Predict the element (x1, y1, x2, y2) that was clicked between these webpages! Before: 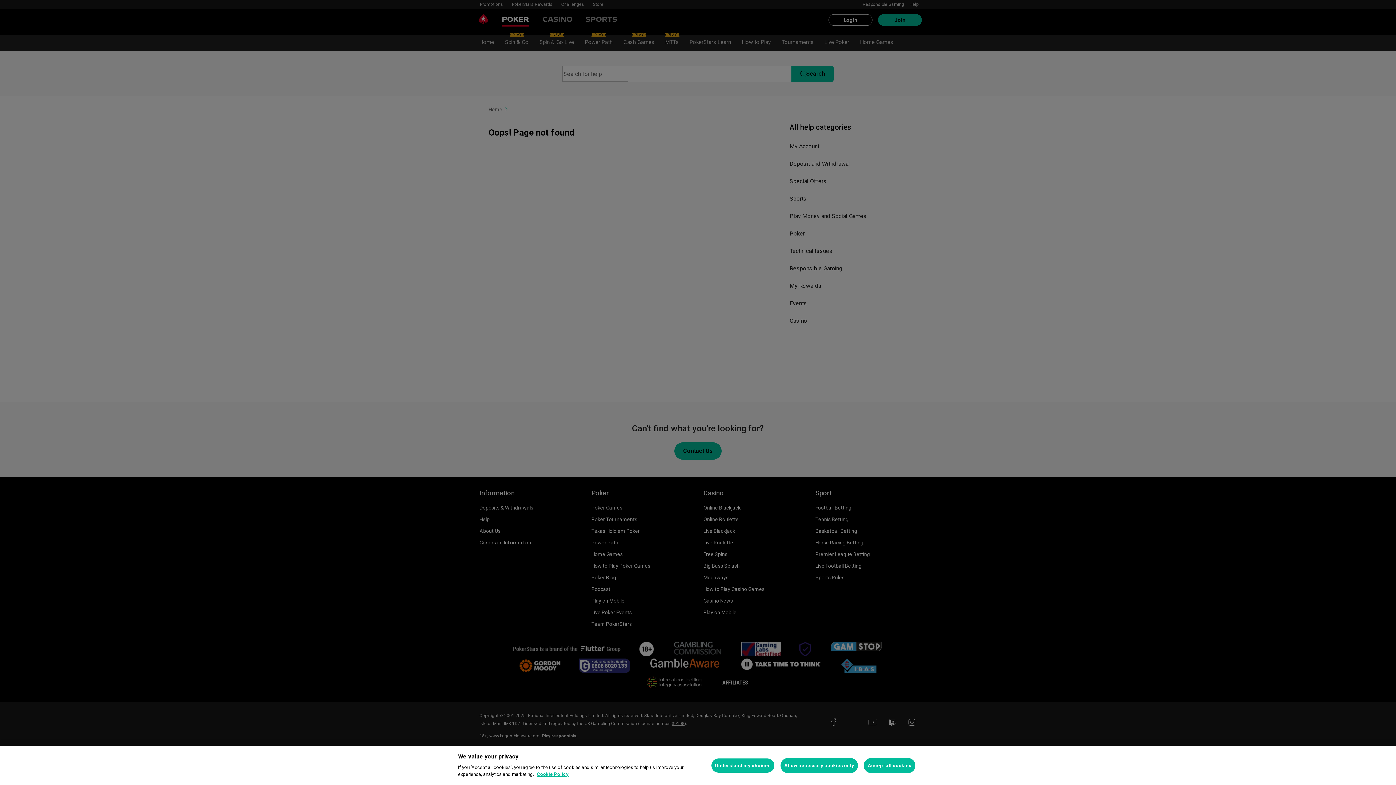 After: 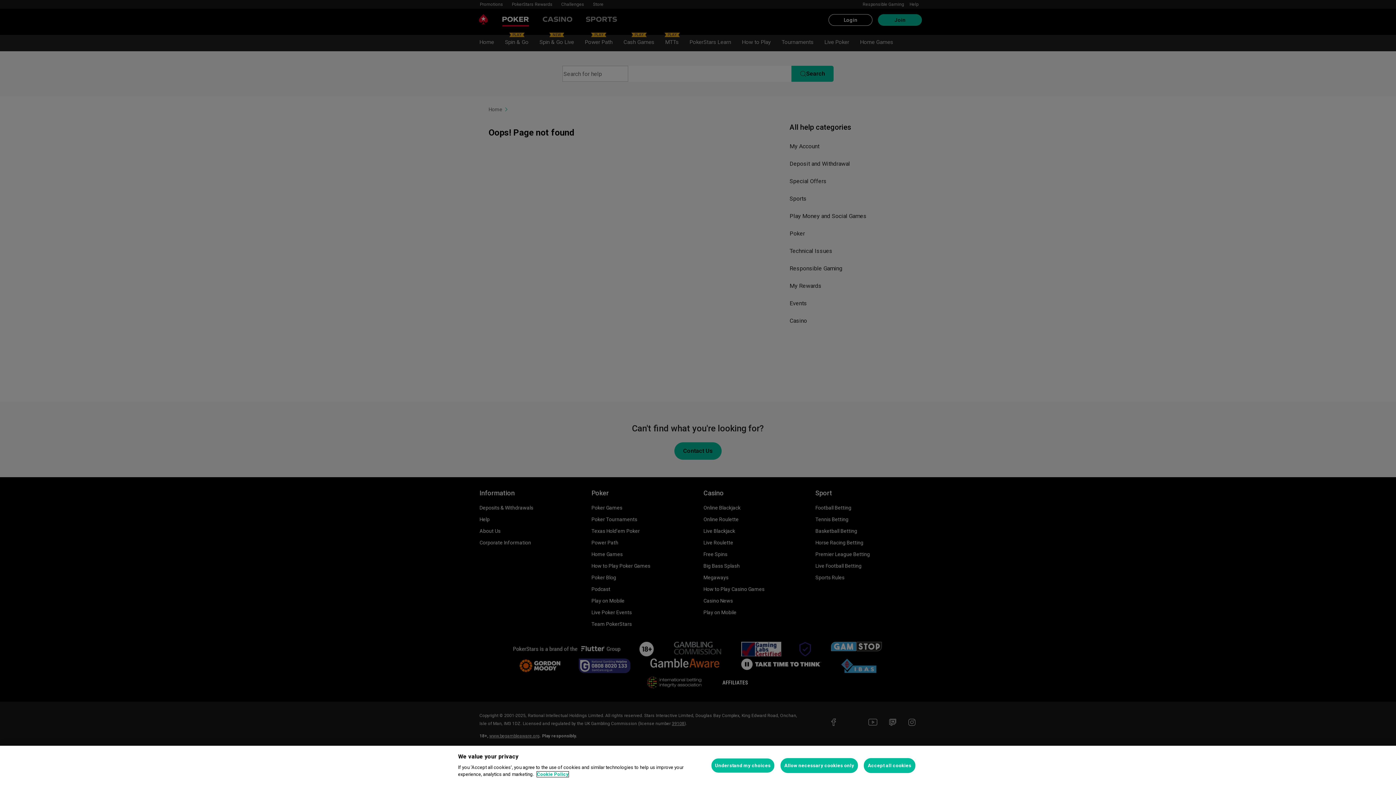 Action: bbox: (537, 772, 568, 777) label: More information about your privacy, opens in a new tab